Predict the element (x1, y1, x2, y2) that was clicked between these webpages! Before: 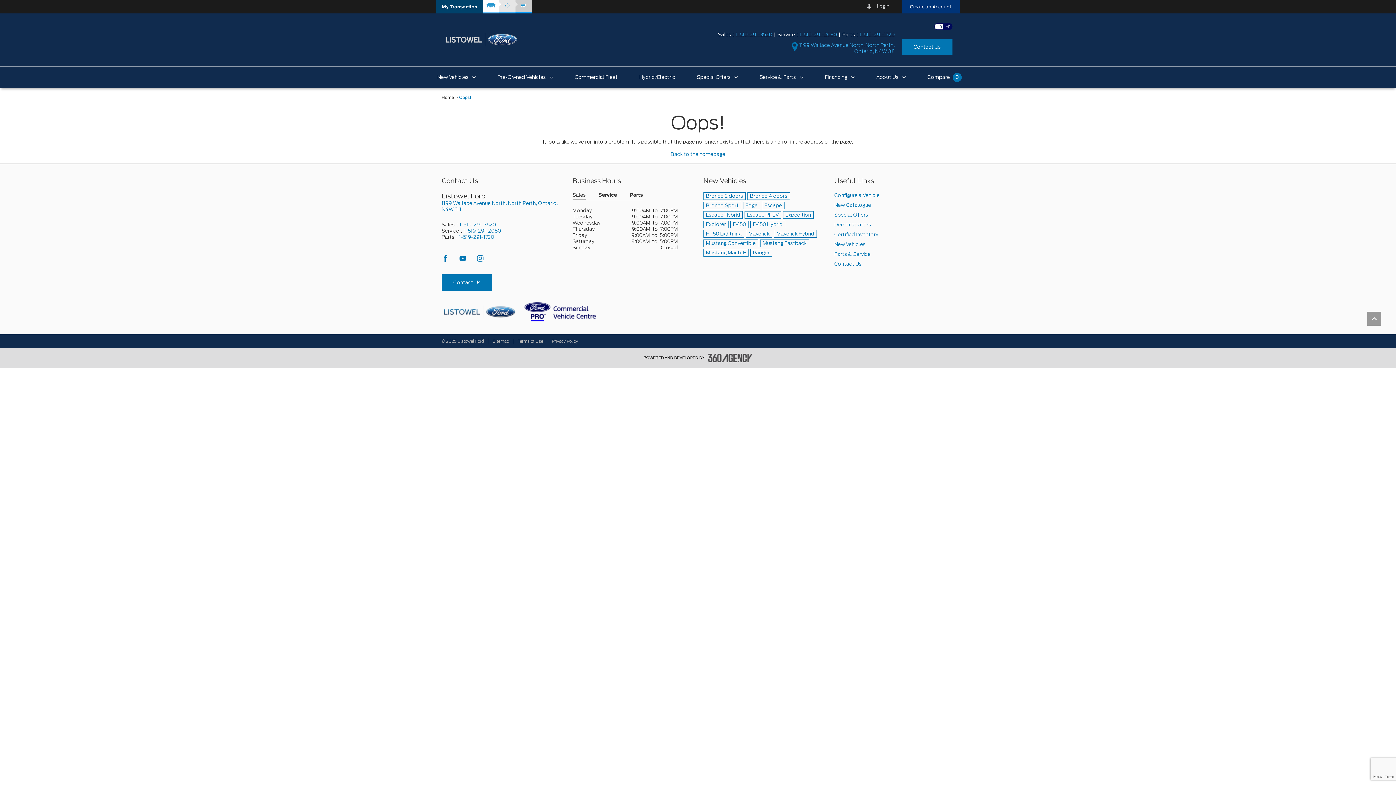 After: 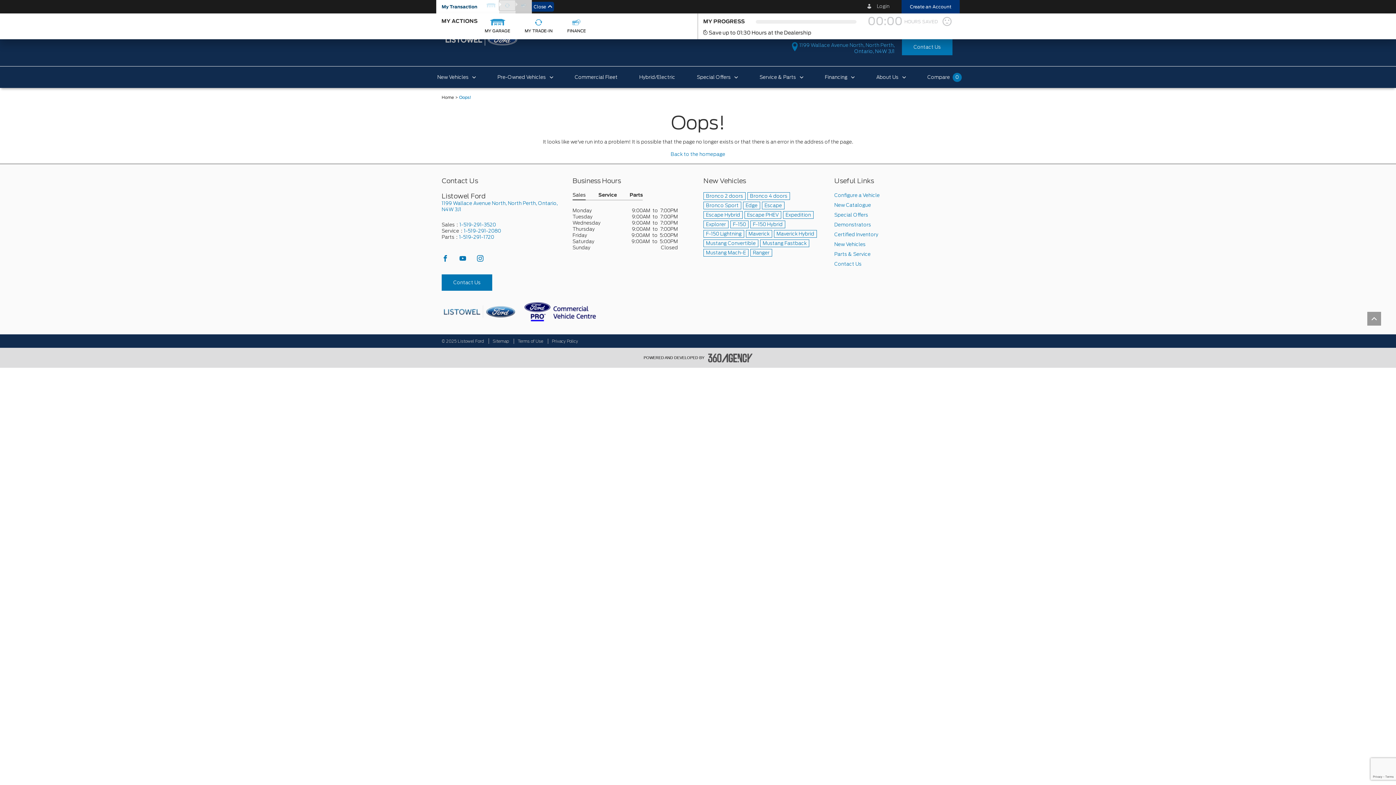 Action: bbox: (499, 0, 515, 10)